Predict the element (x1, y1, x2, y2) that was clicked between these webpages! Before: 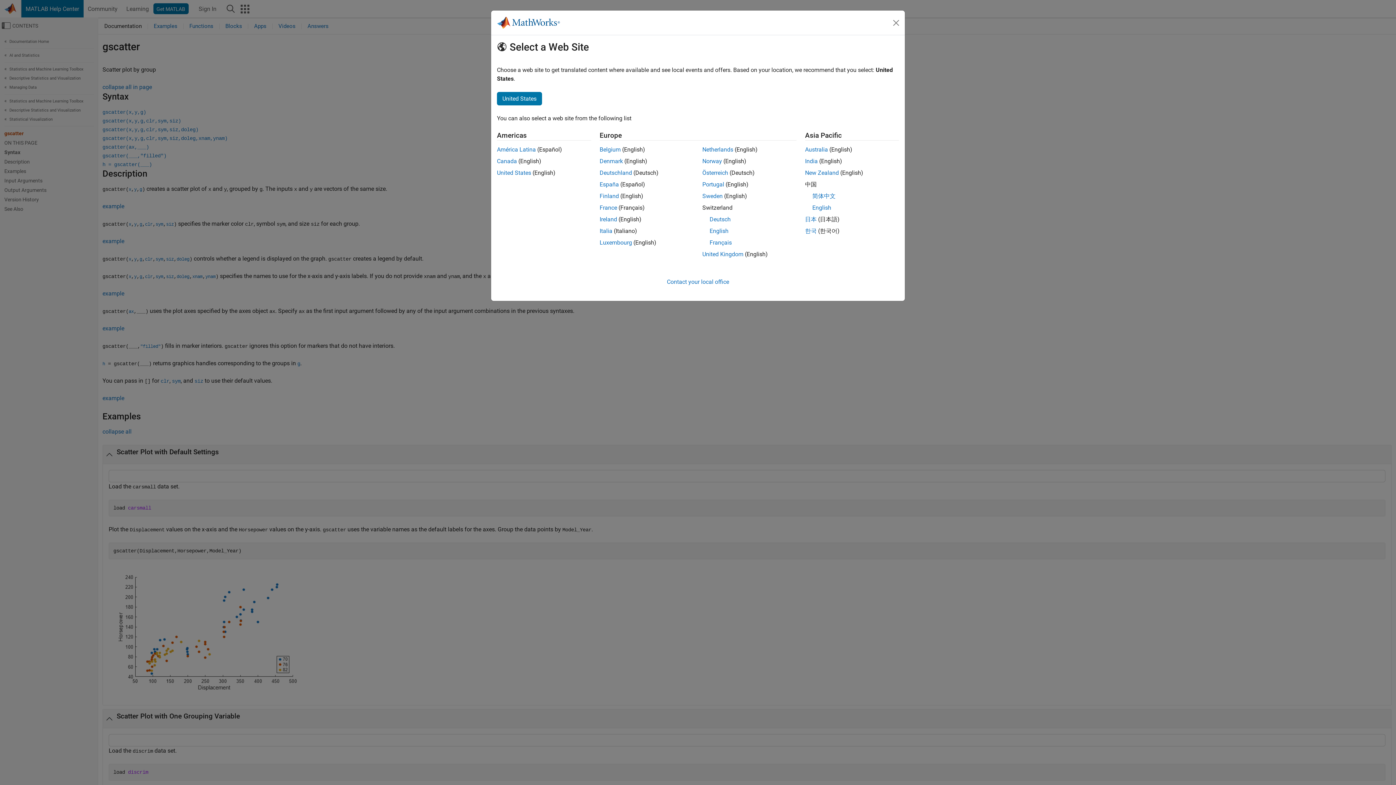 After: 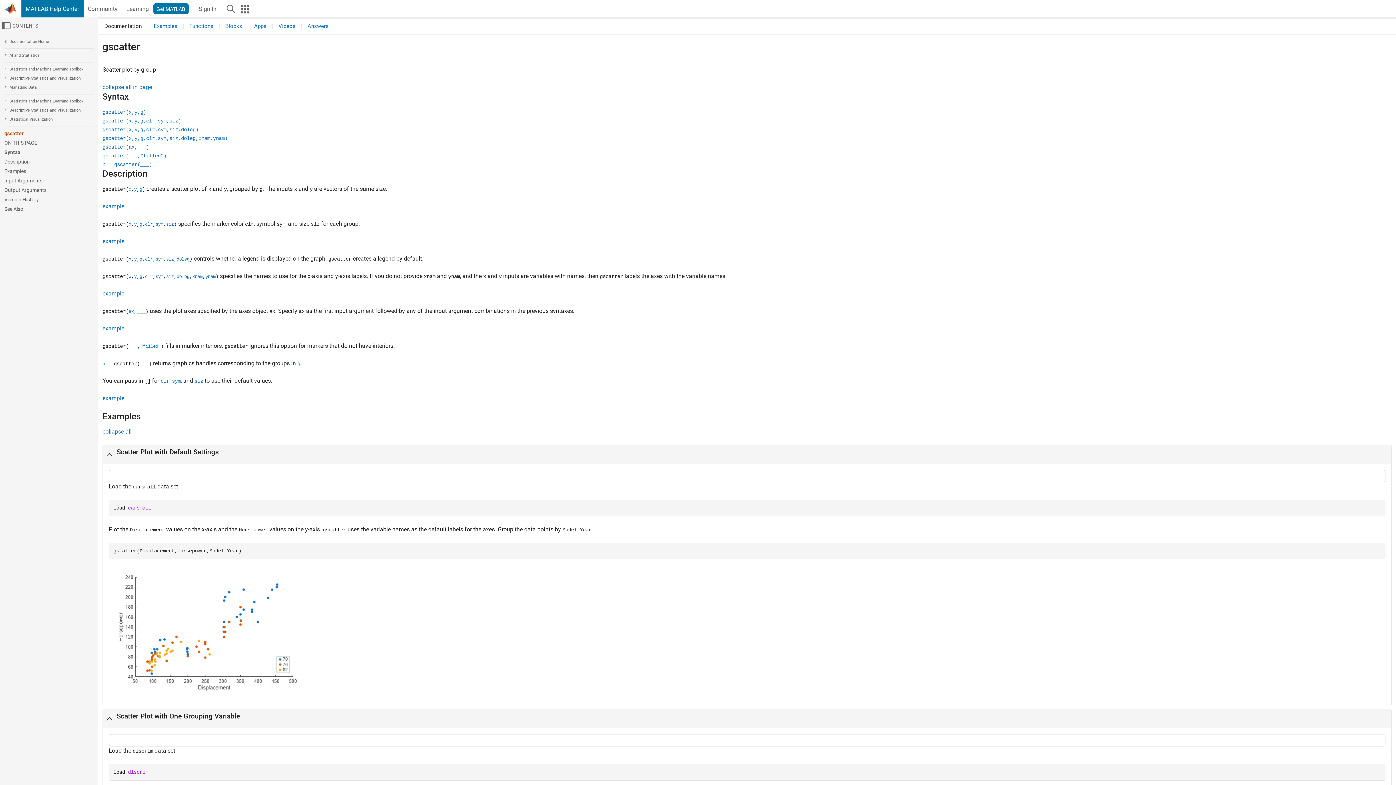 Action: bbox: (702, 250, 743, 257) label: United Kingdom